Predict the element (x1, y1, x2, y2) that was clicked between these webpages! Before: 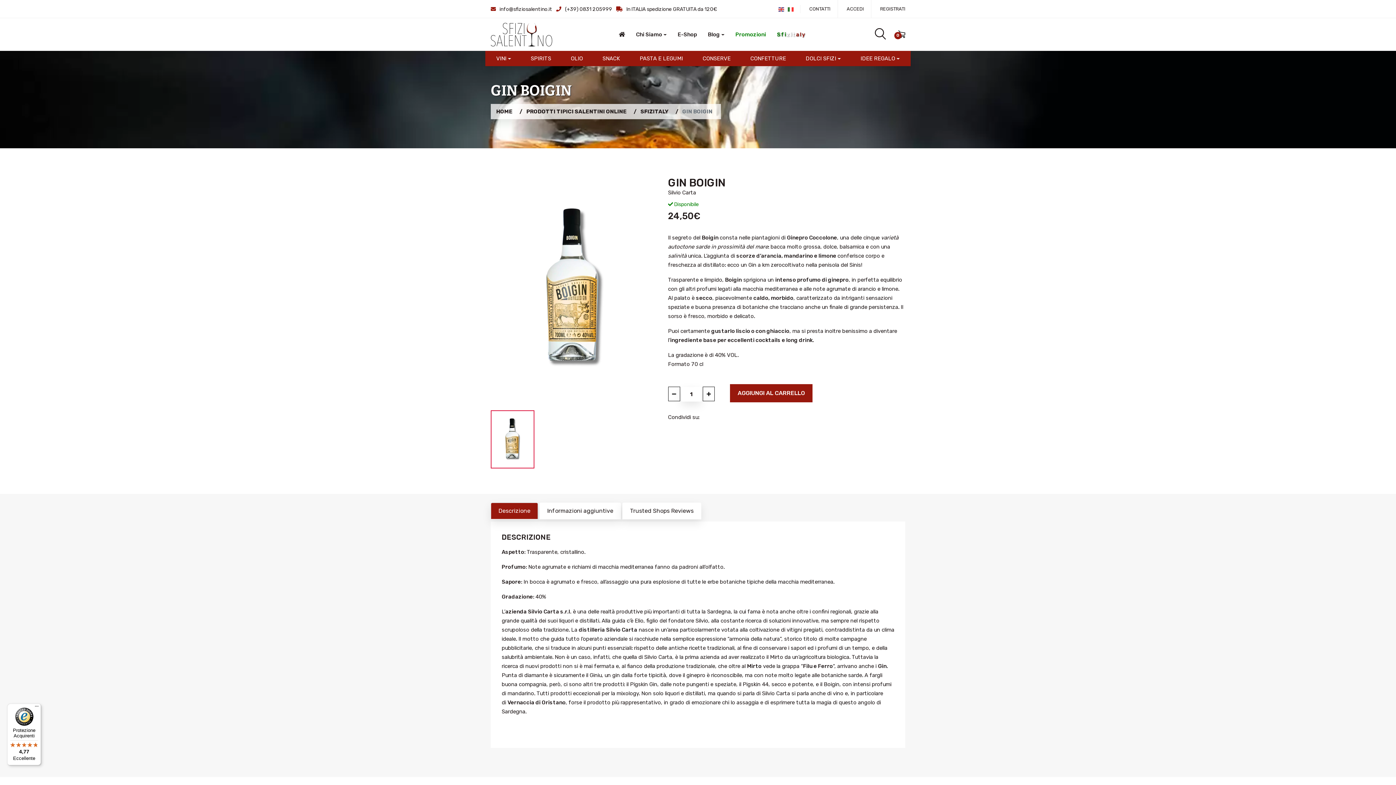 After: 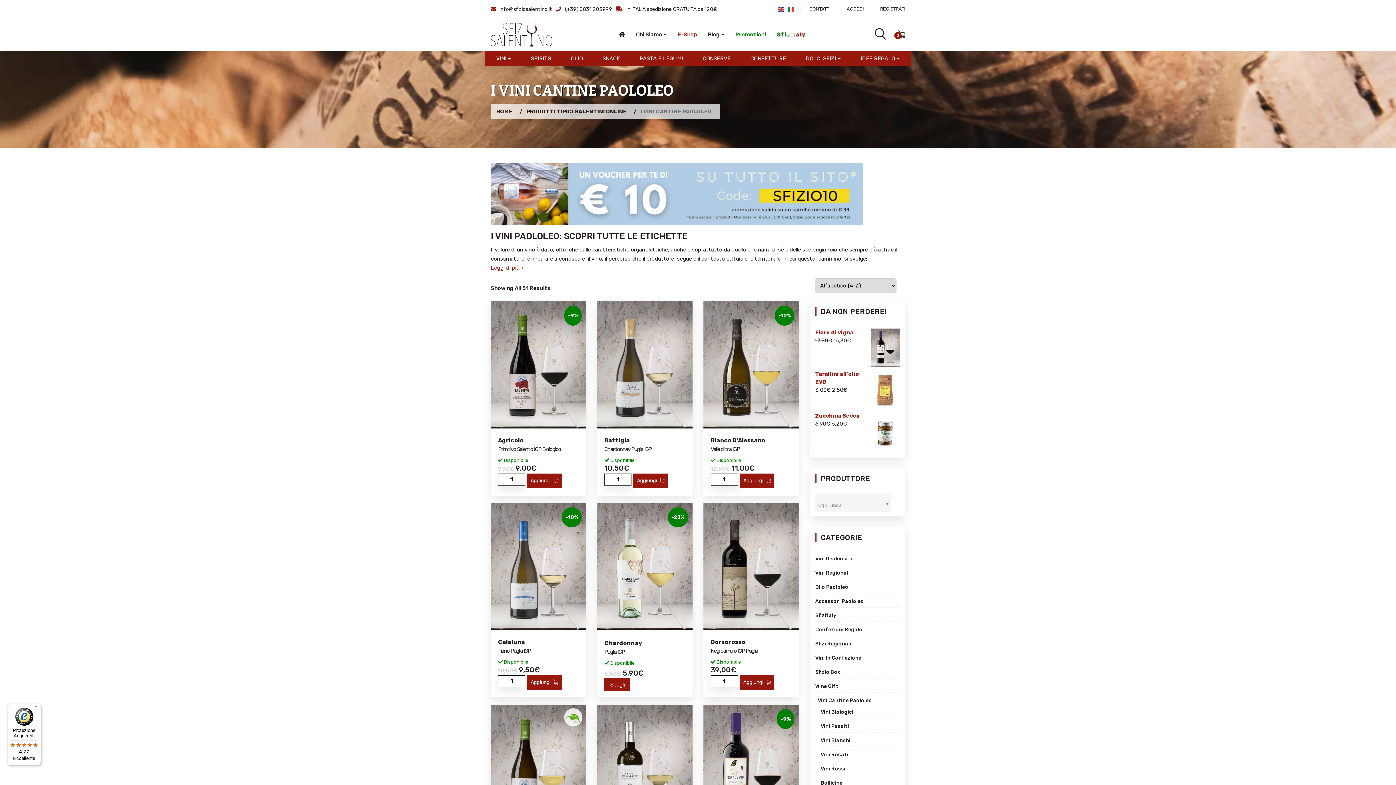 Action: bbox: (496, 54, 511, 62) label: VINI